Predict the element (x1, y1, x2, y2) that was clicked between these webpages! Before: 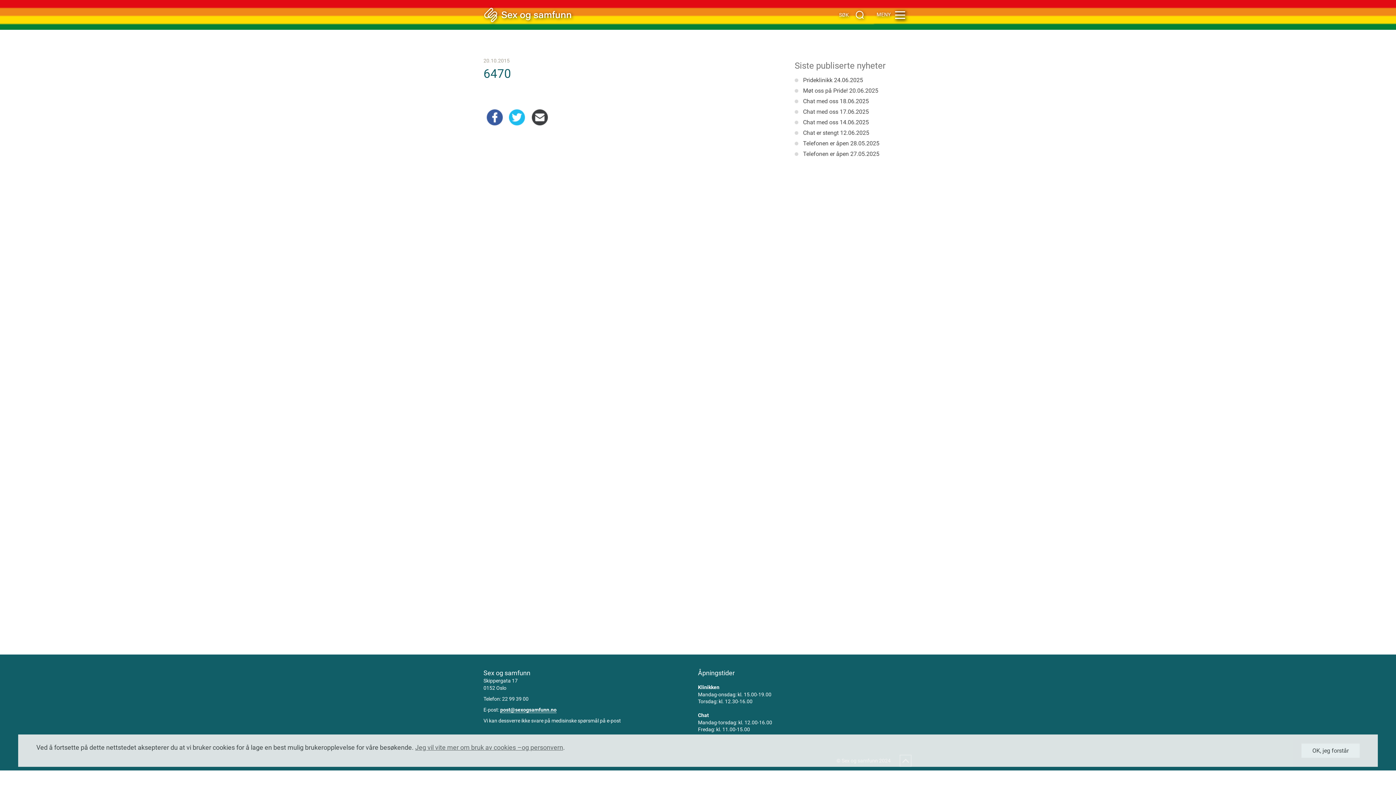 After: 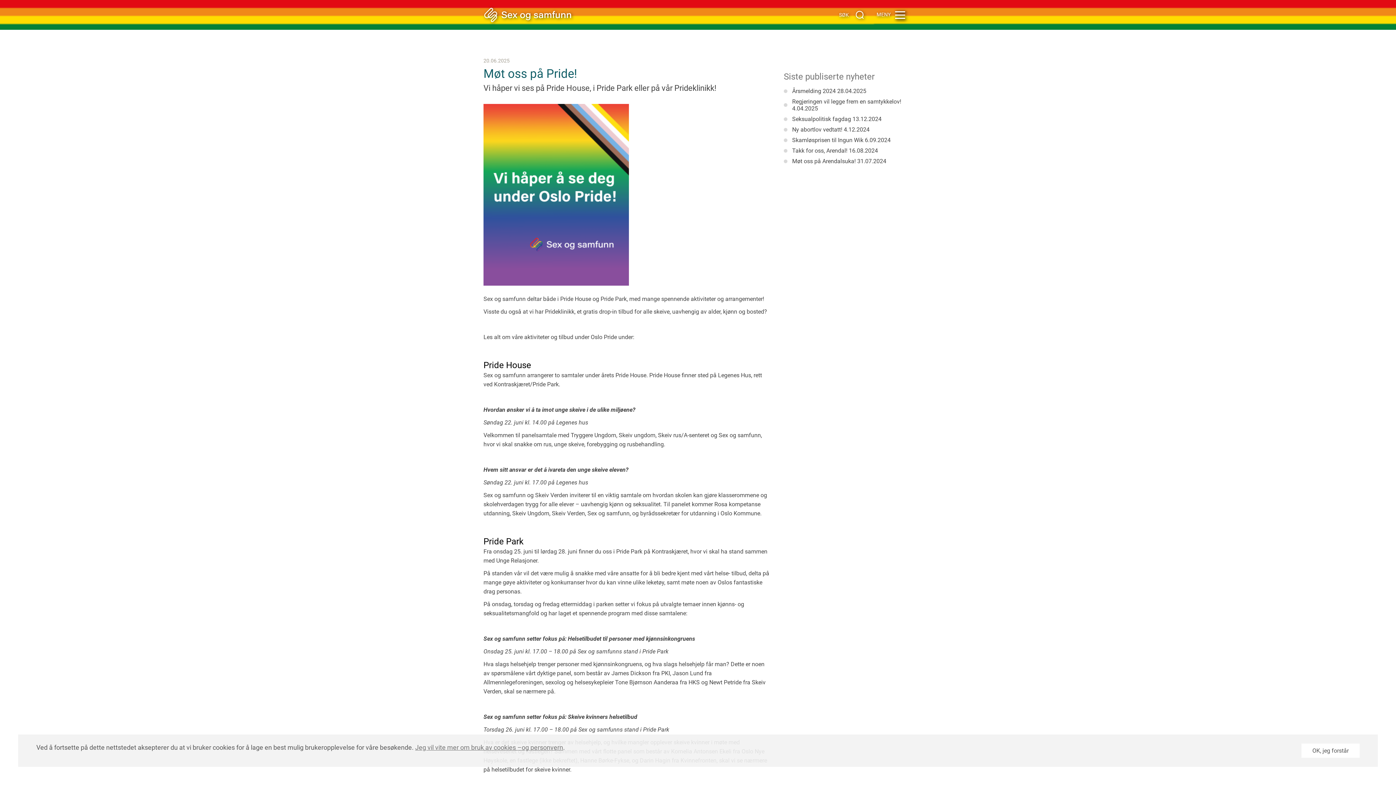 Action: bbox: (803, 87, 878, 94) label: Møt oss på Pride! 20.06.2025